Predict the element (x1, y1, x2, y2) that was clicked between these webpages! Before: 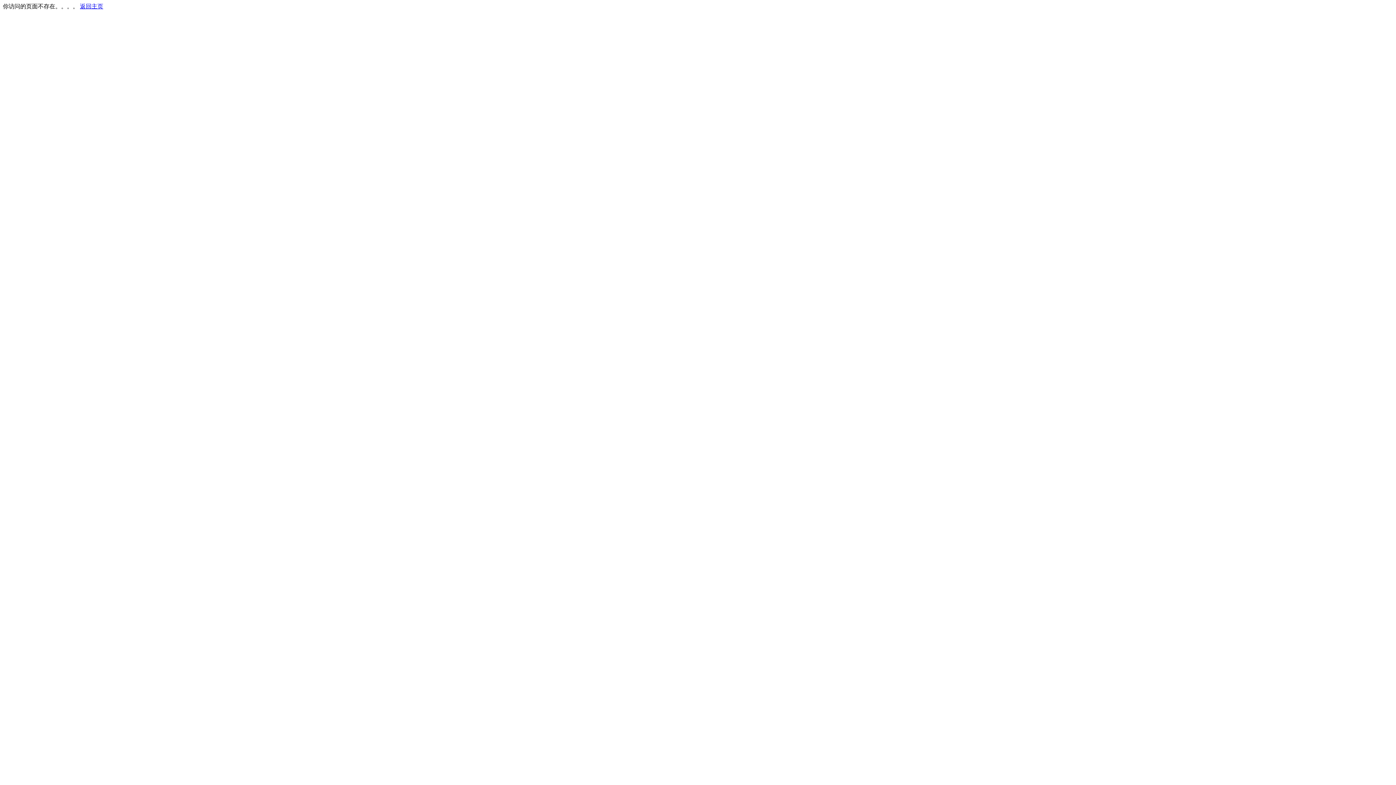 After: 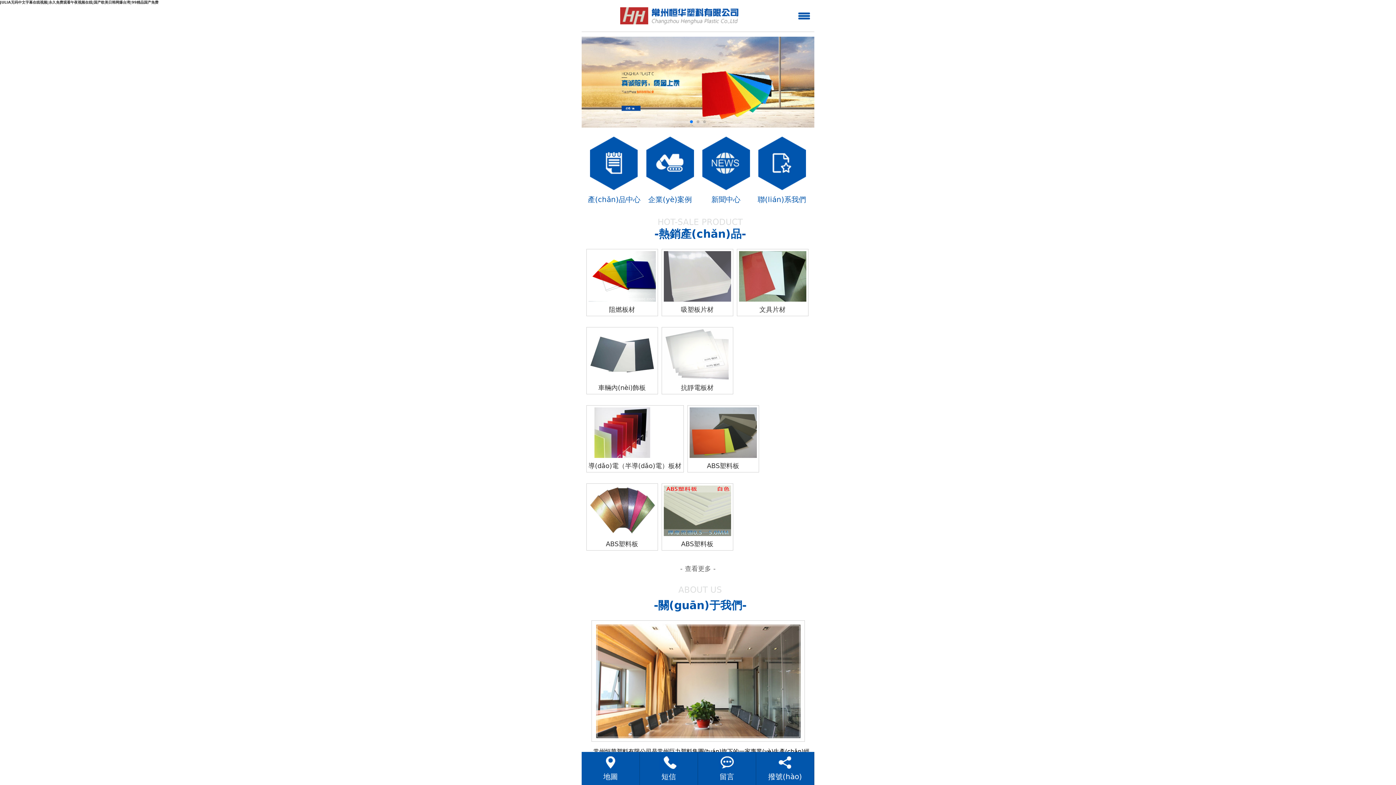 Action: label: 返回主页 bbox: (80, 3, 103, 9)